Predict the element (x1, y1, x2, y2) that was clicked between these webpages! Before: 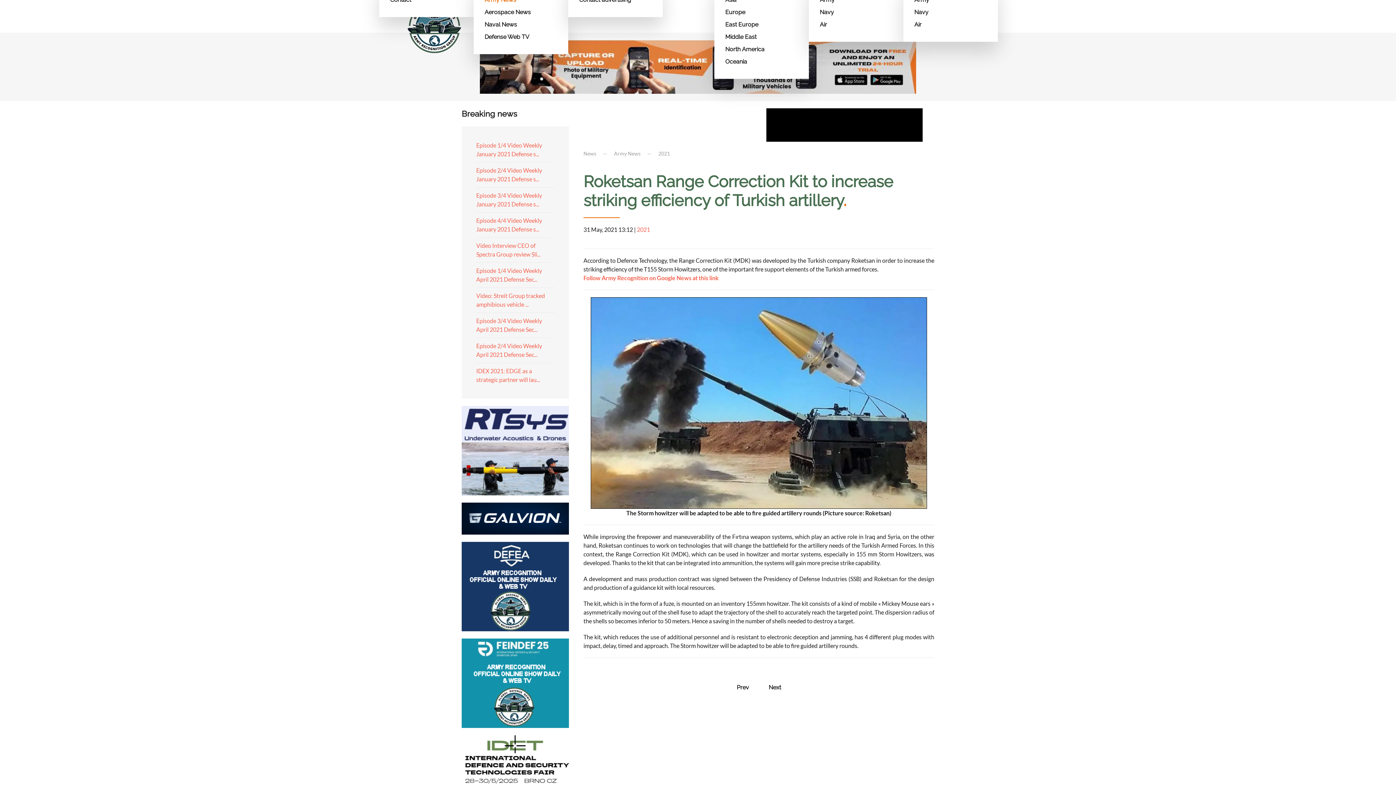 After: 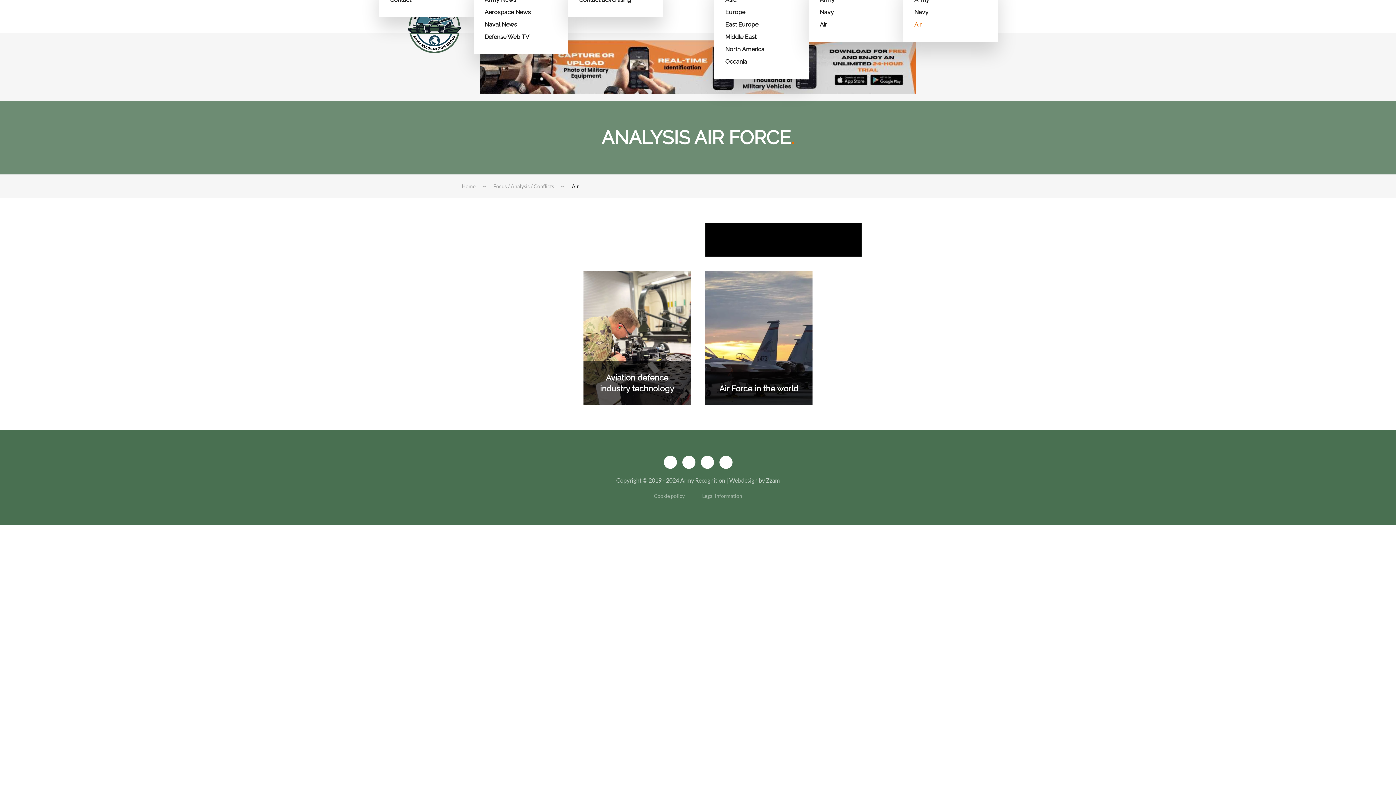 Action: bbox: (914, 18, 987, 30) label: Air